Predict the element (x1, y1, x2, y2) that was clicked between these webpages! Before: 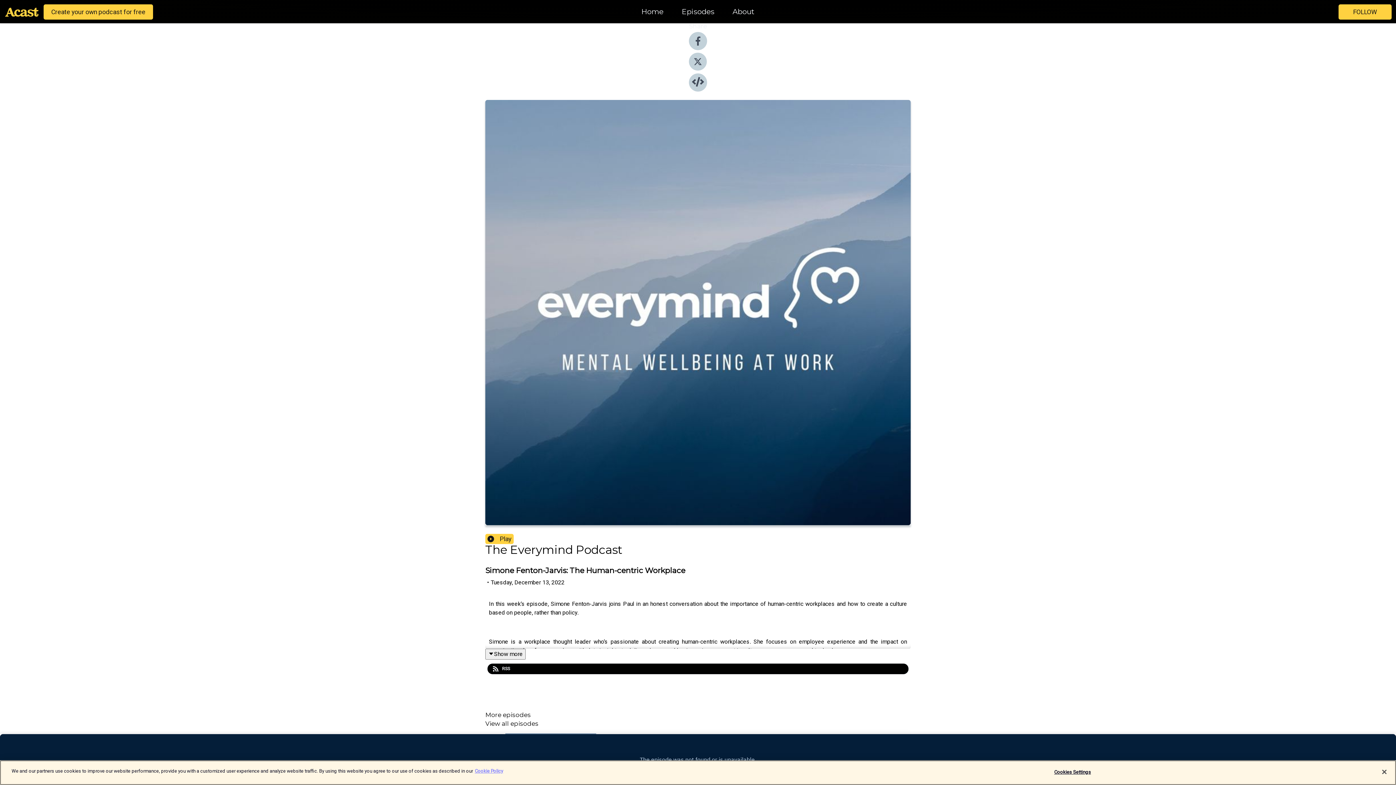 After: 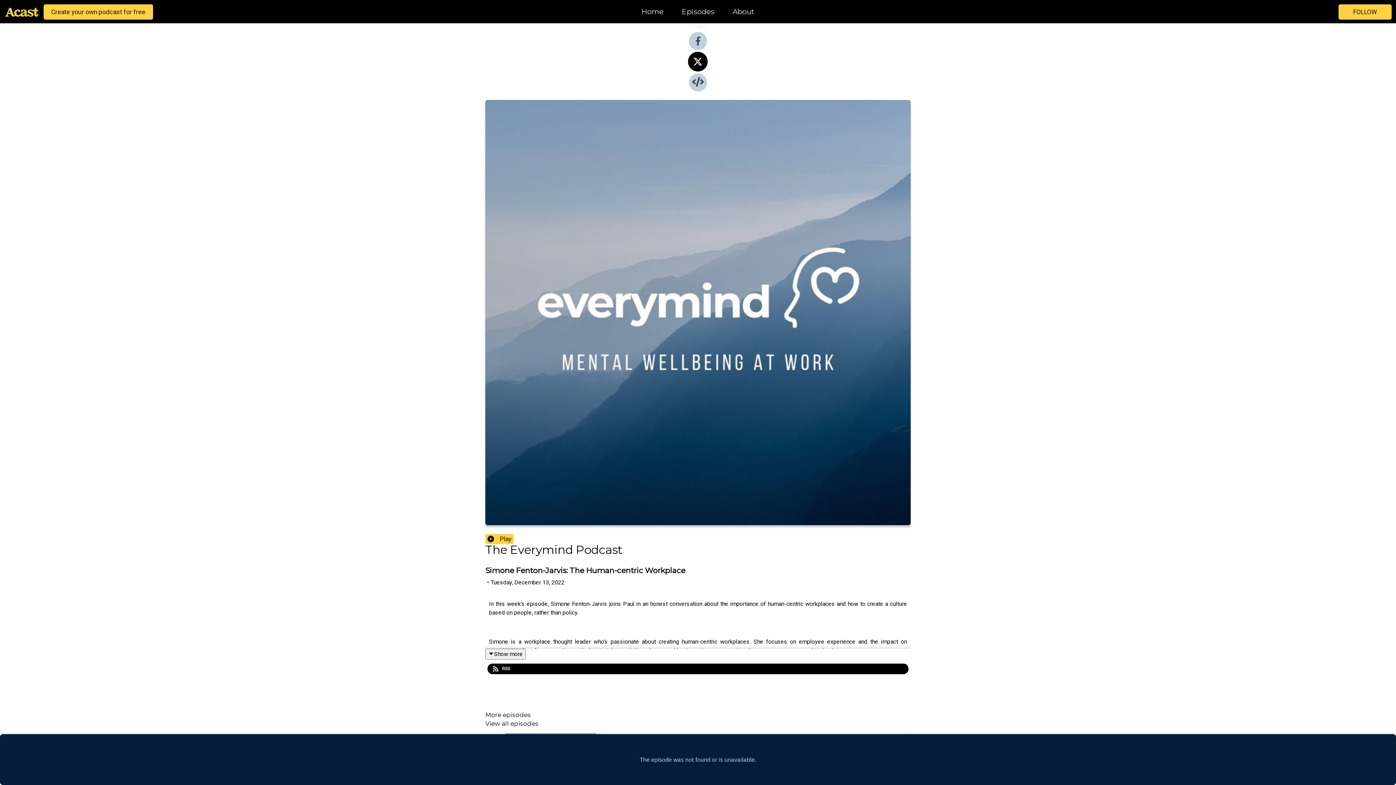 Action: bbox: (689, 65, 707, 72)